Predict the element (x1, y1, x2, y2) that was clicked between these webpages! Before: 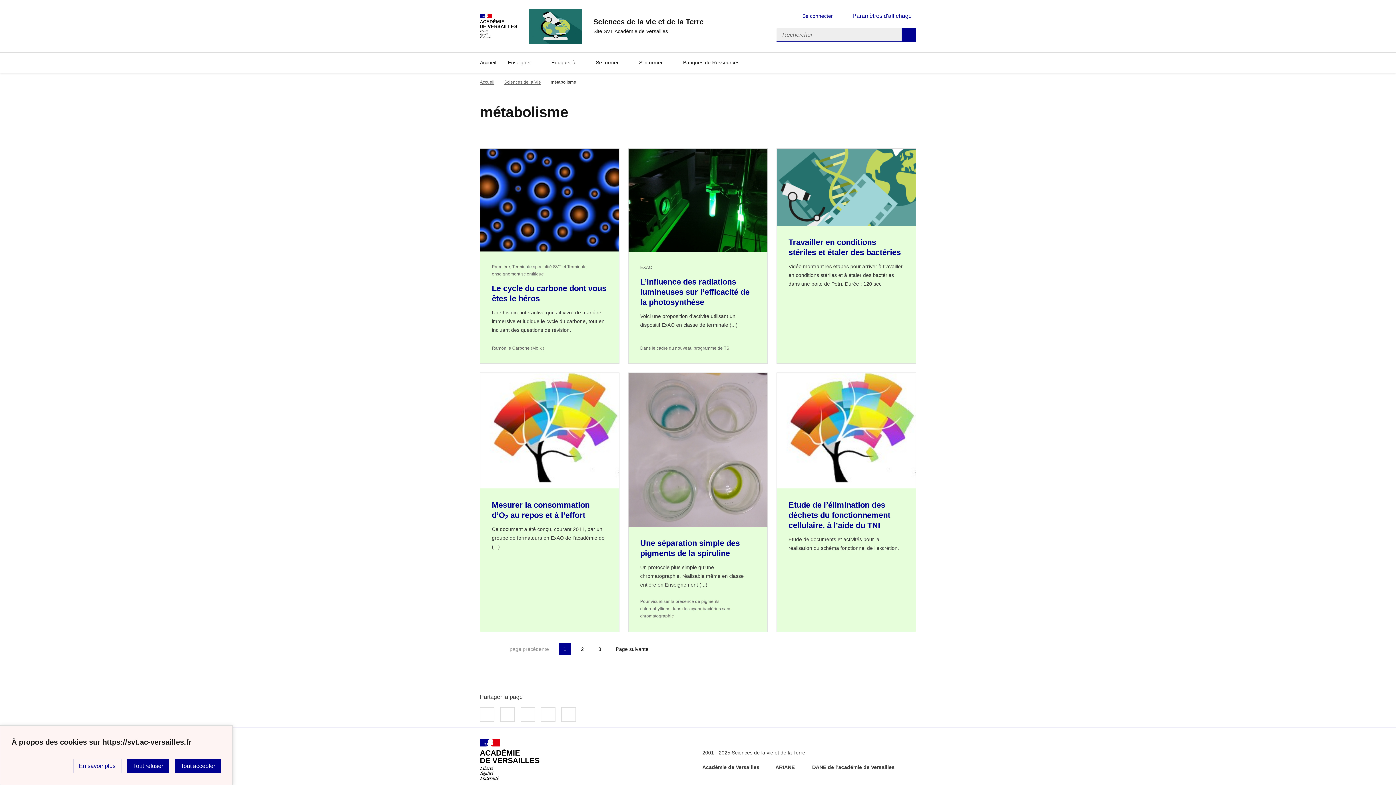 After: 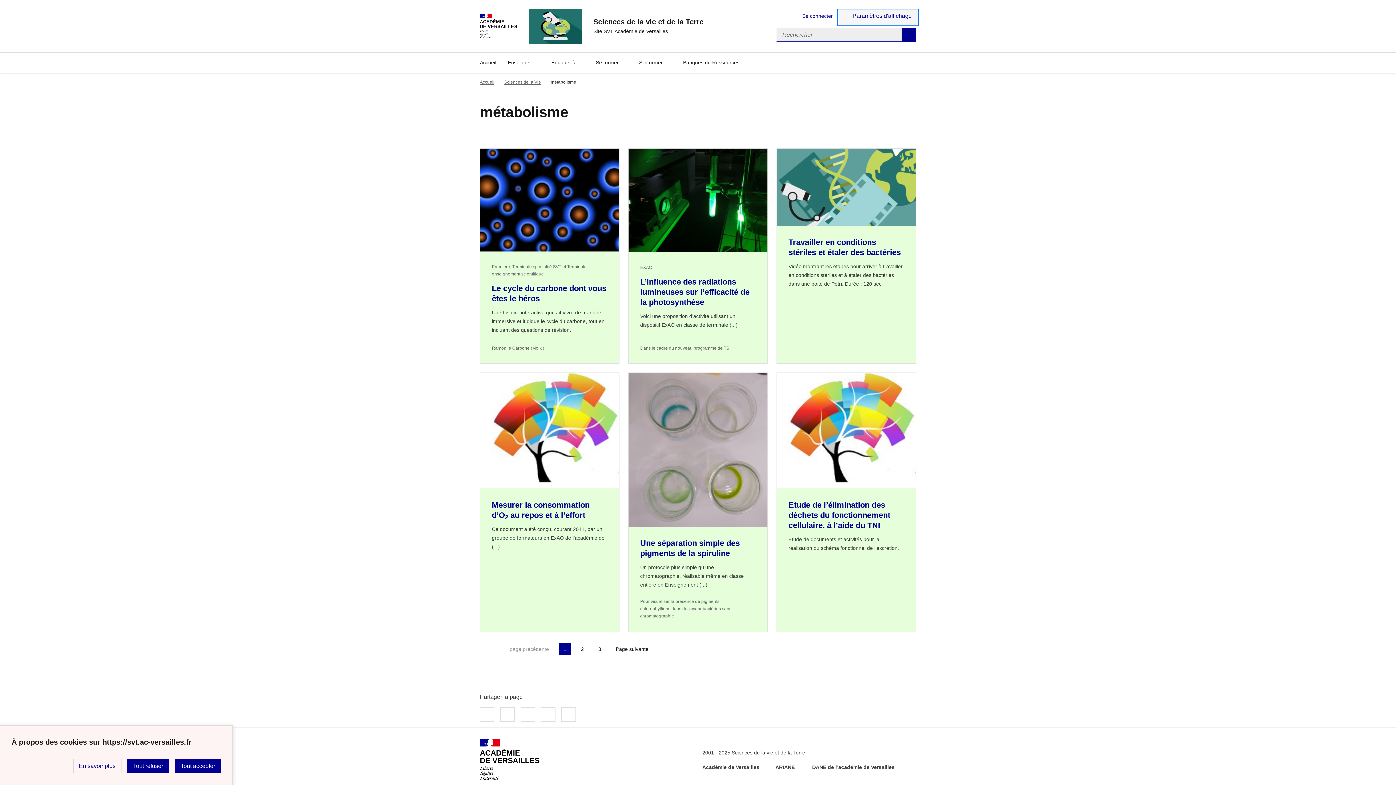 Action: bbox: (838, 10, 917, 24) label: Changer les paramêtres d'affichage